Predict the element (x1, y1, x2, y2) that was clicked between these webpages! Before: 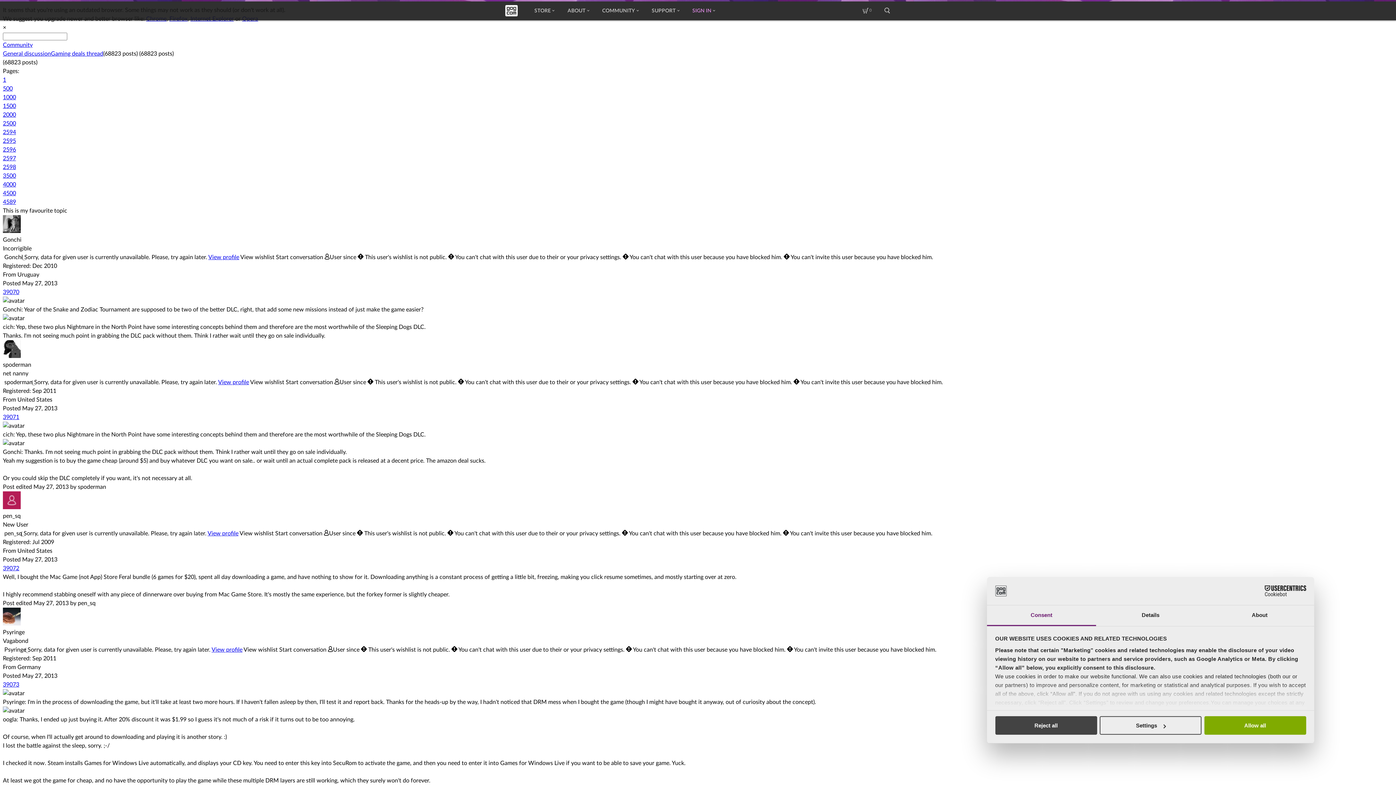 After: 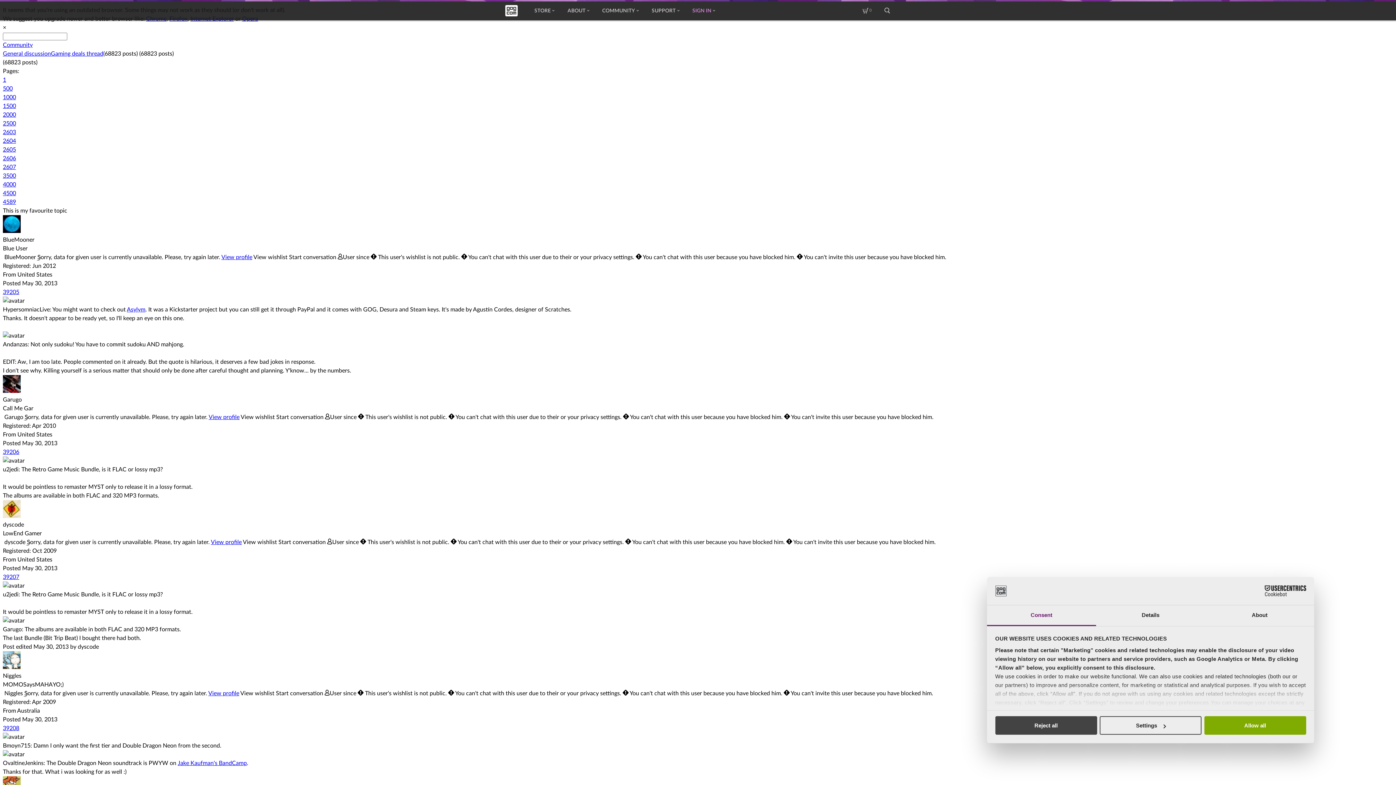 Action: label: 39072 bbox: (2, 565, 19, 571)